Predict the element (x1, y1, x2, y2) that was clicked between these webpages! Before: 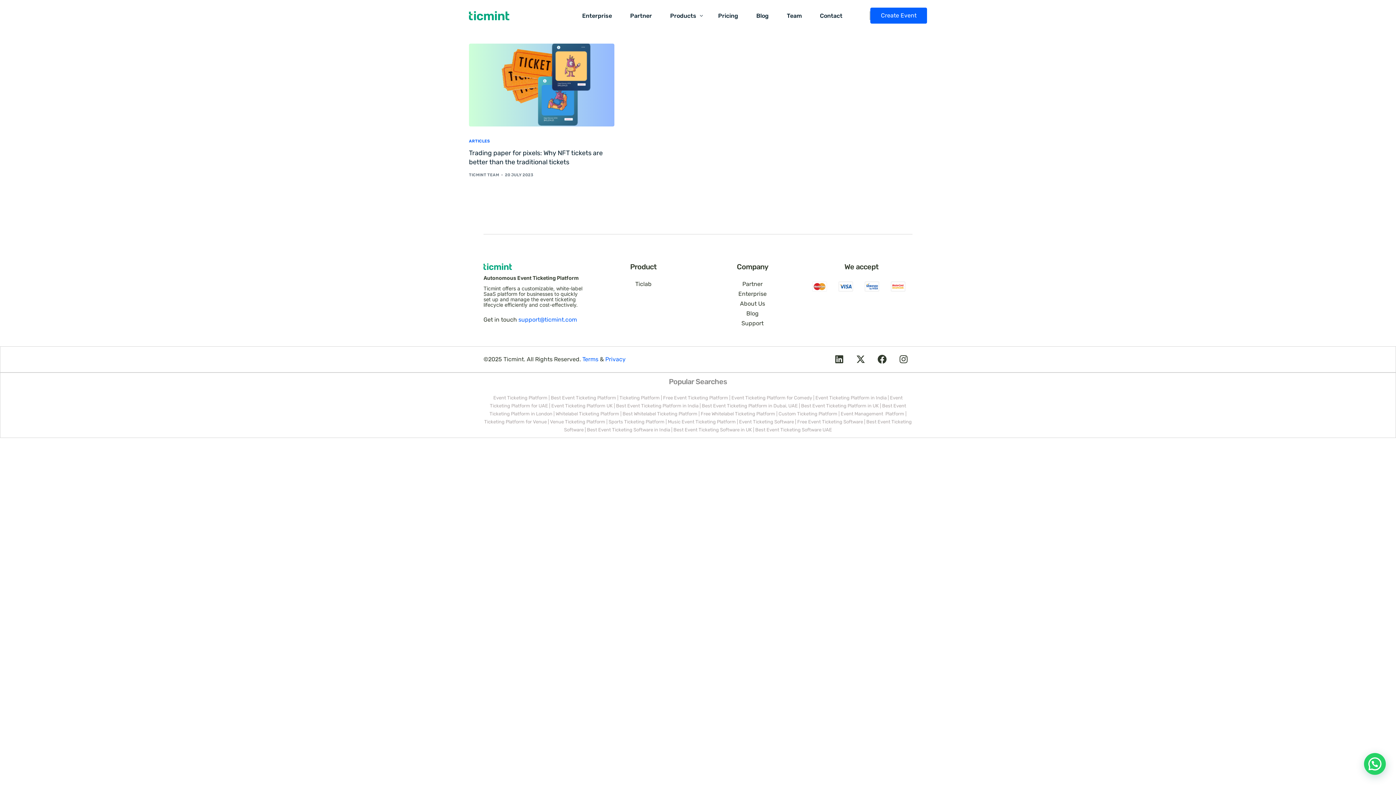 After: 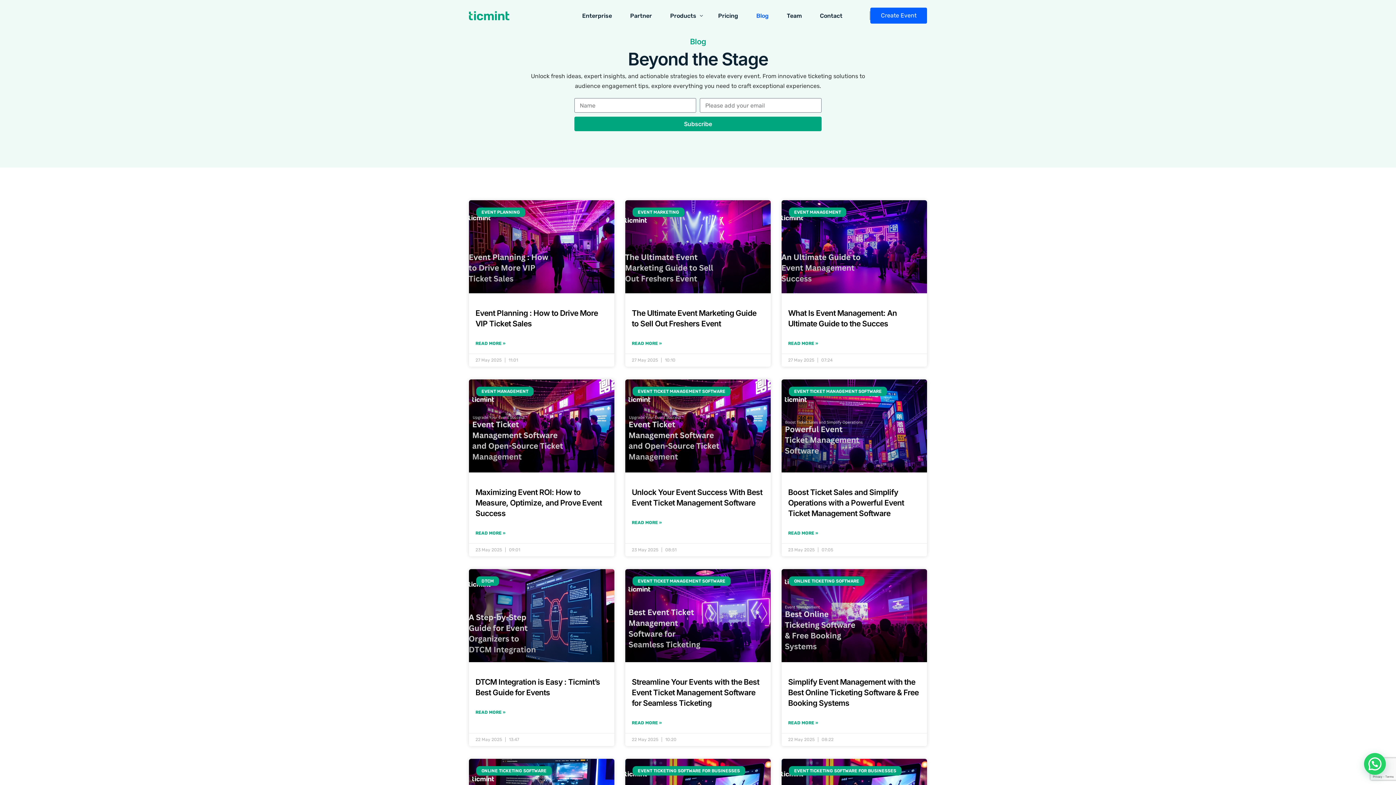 Action: label: Blog bbox: (747, 0, 777, 31)